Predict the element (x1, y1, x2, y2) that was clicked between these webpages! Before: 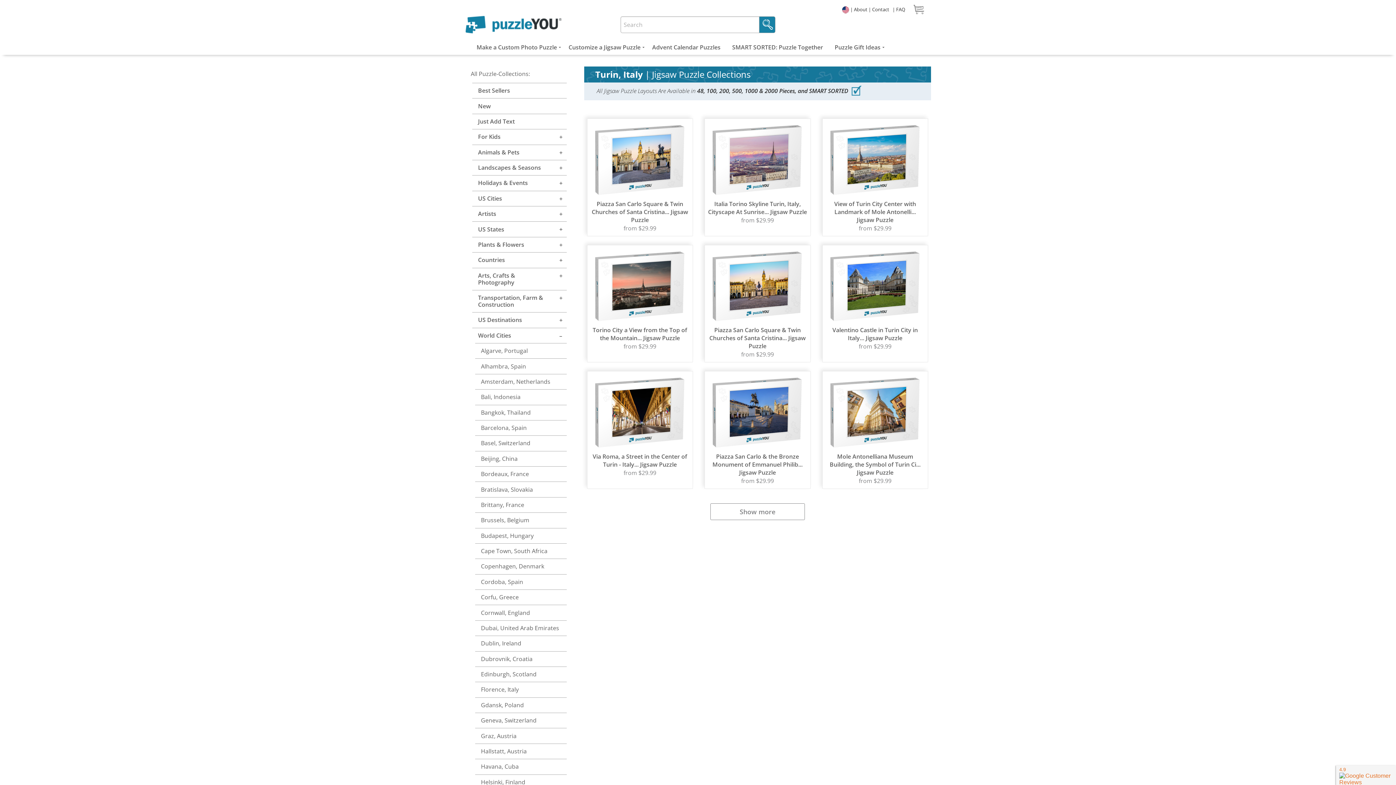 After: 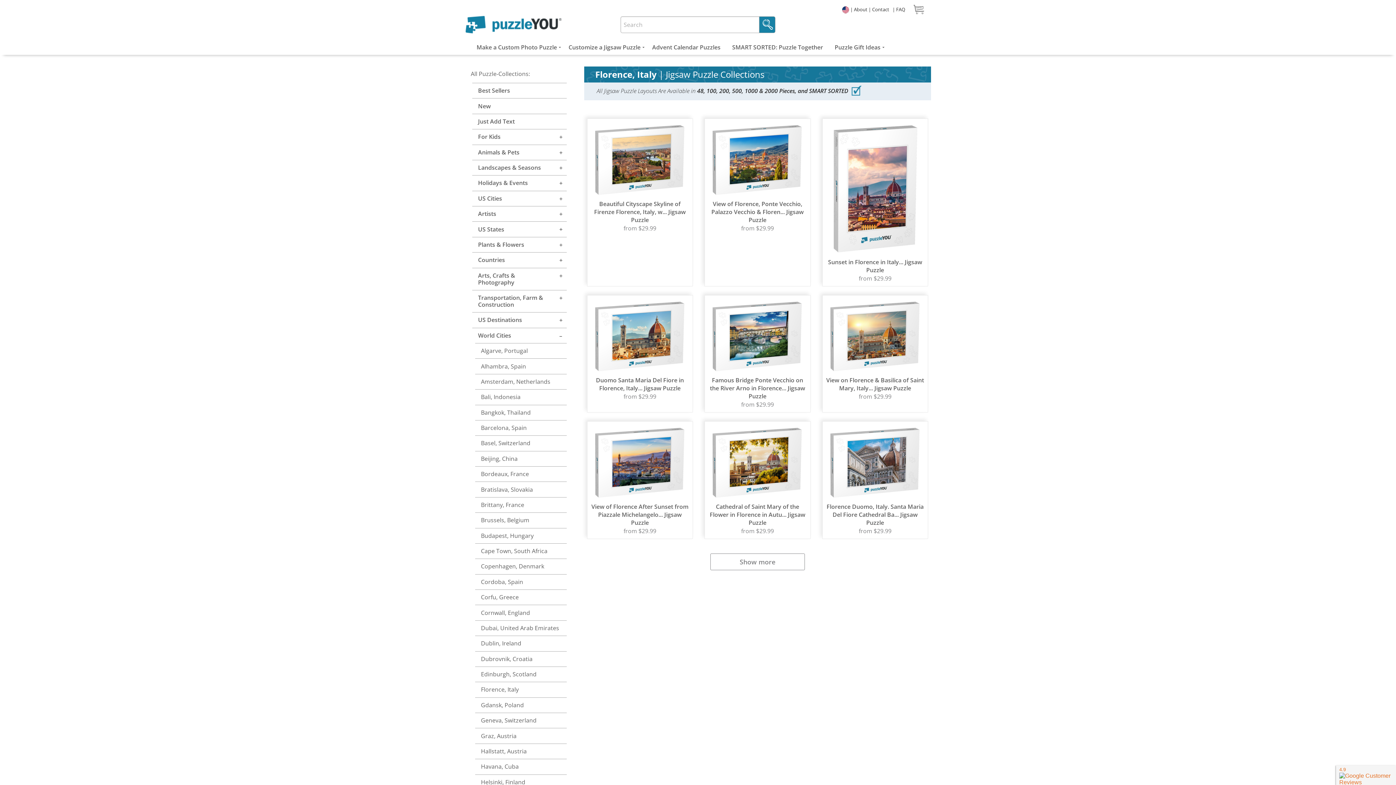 Action: label: Florence, Italy bbox: (475, 682, 566, 697)